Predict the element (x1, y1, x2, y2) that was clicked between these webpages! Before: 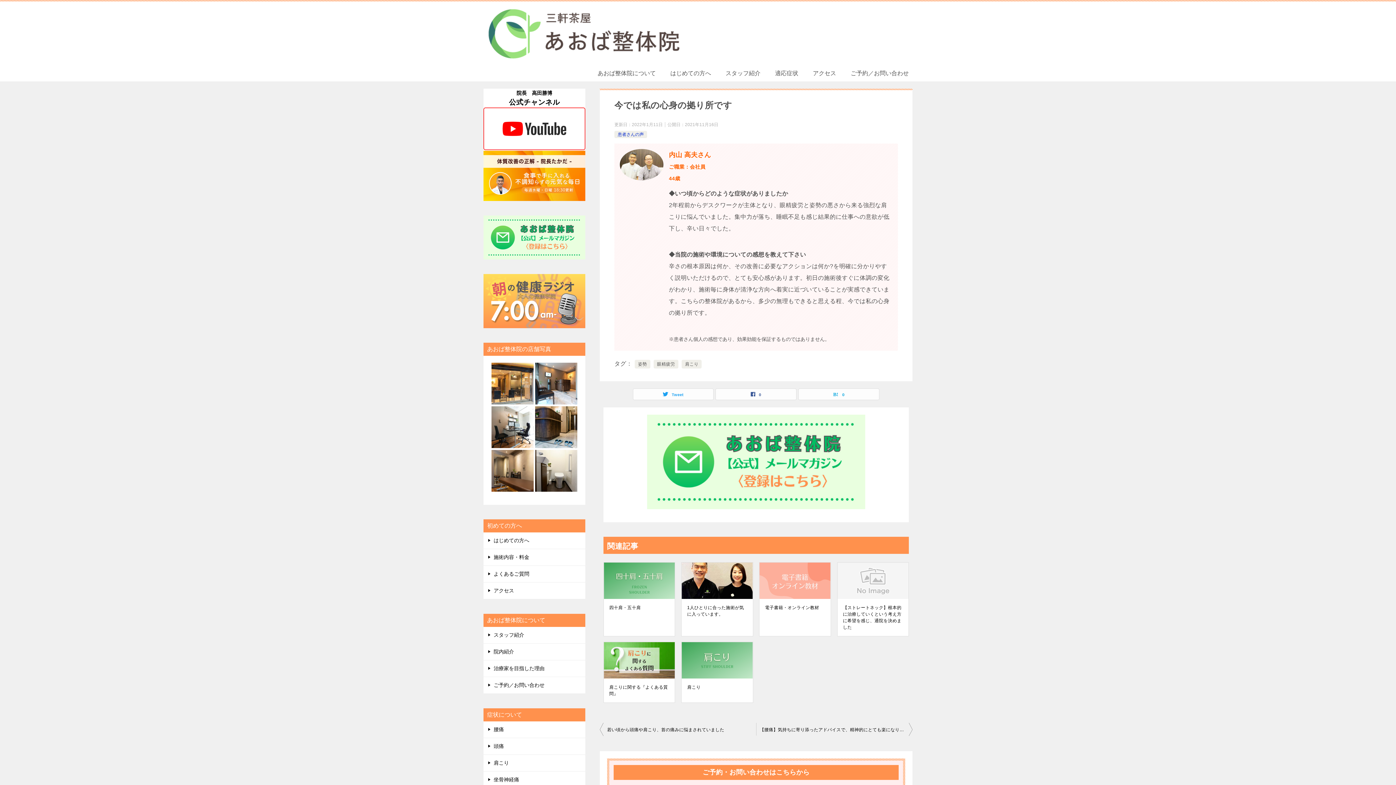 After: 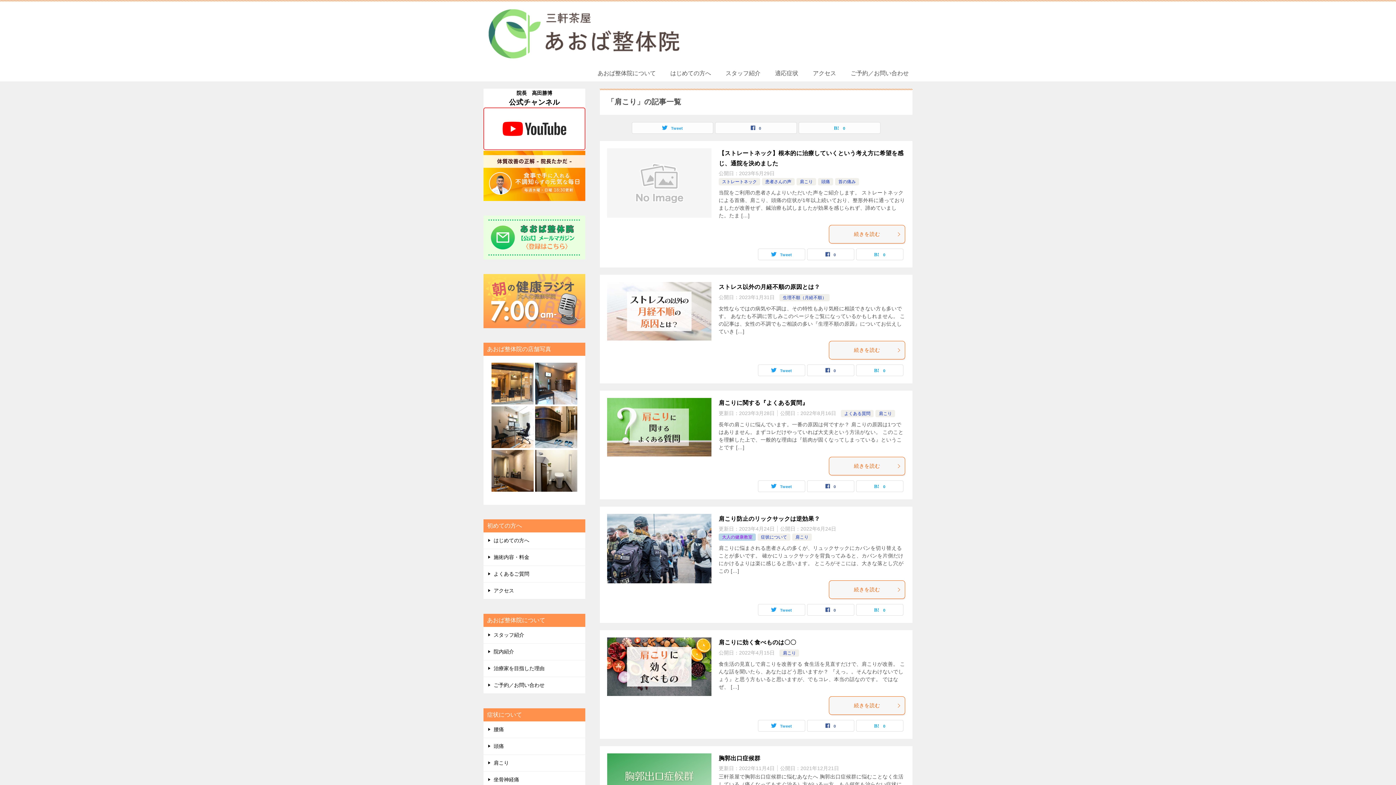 Action: bbox: (685, 361, 698, 366) label: 肩こり